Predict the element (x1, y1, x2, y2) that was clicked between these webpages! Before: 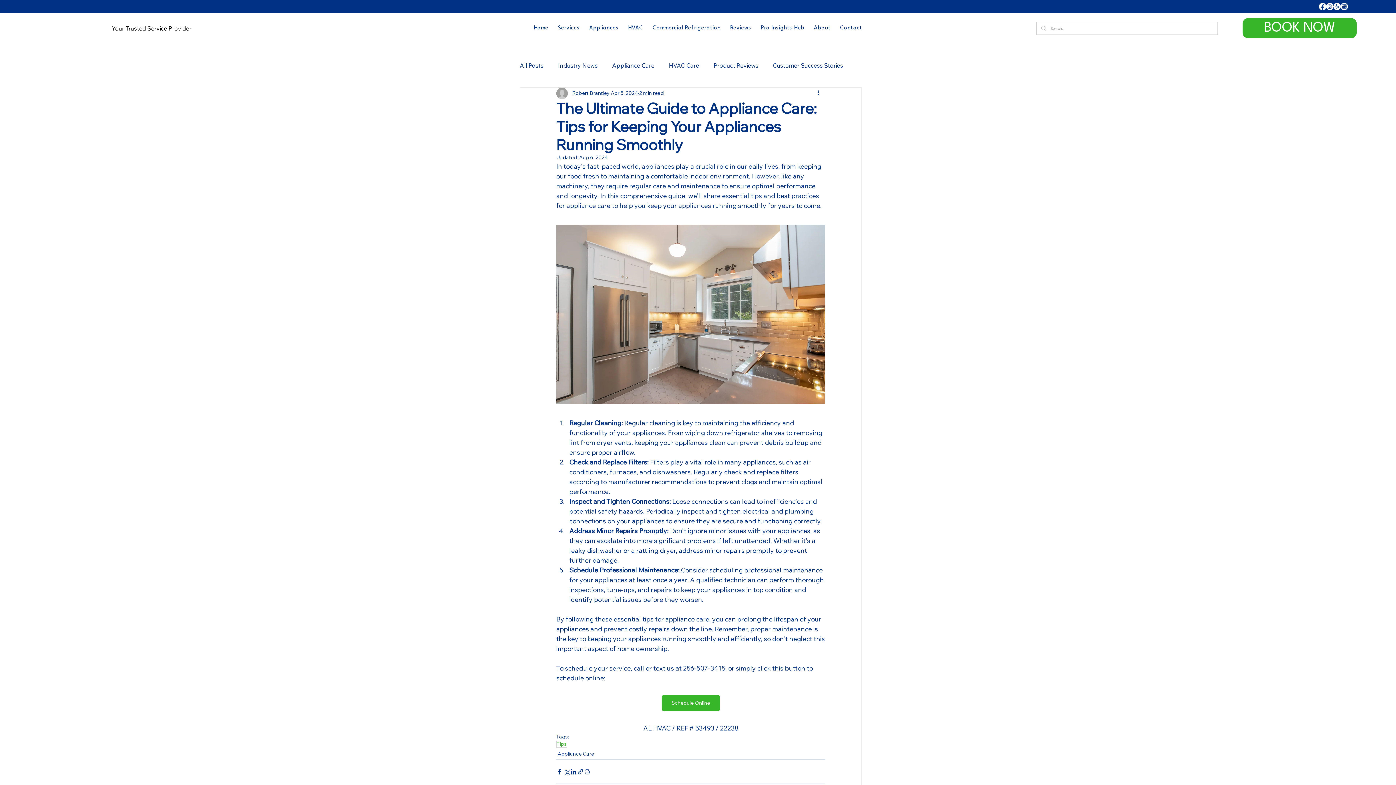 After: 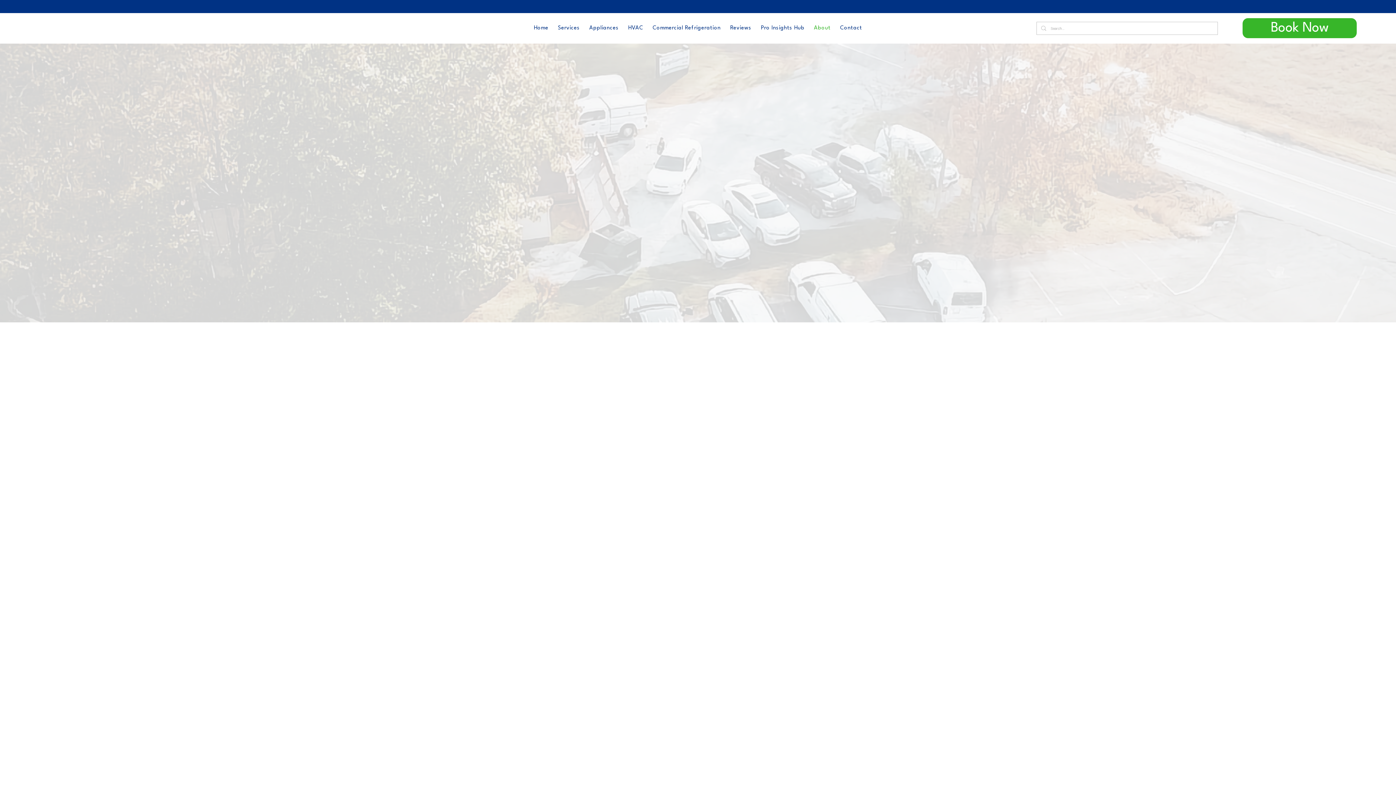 Action: label: About bbox: (810, 21, 834, 34)